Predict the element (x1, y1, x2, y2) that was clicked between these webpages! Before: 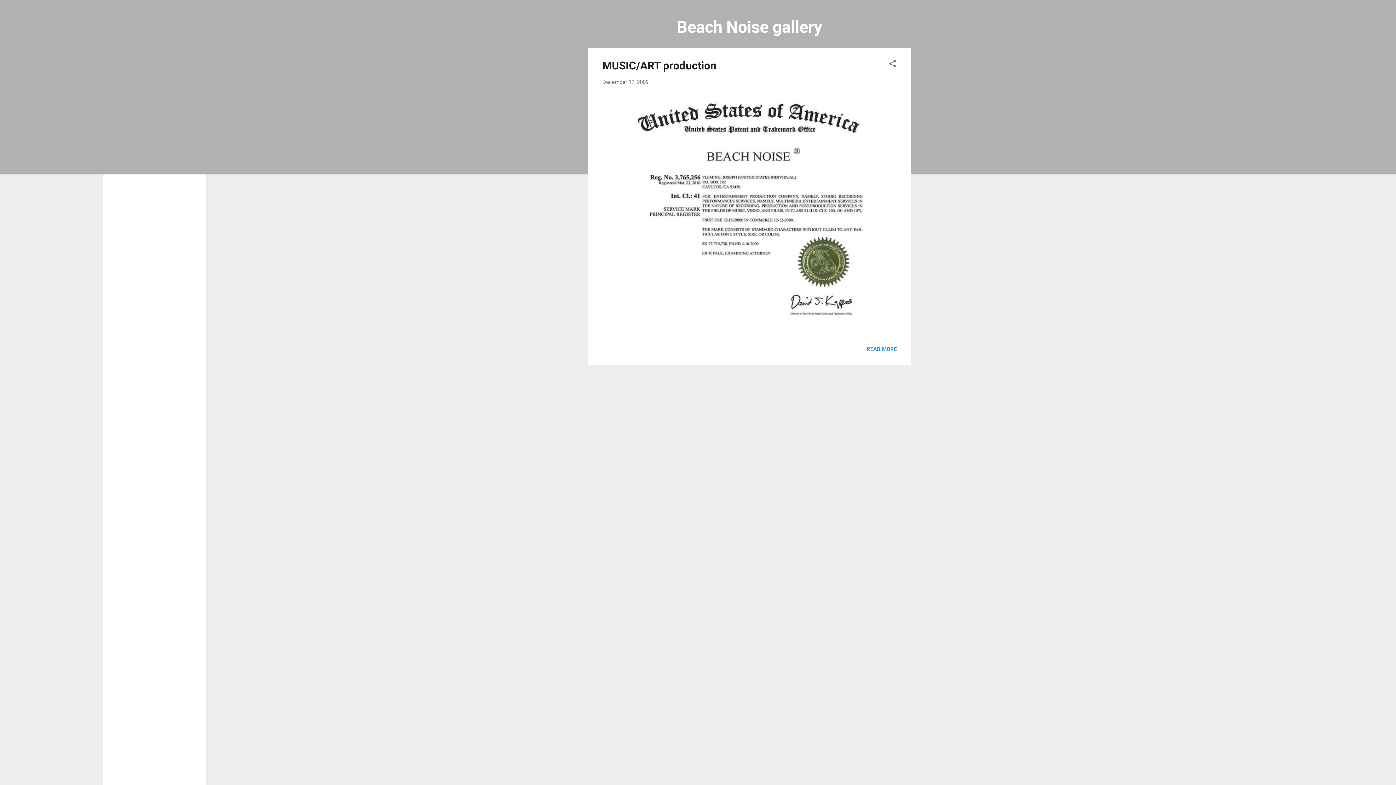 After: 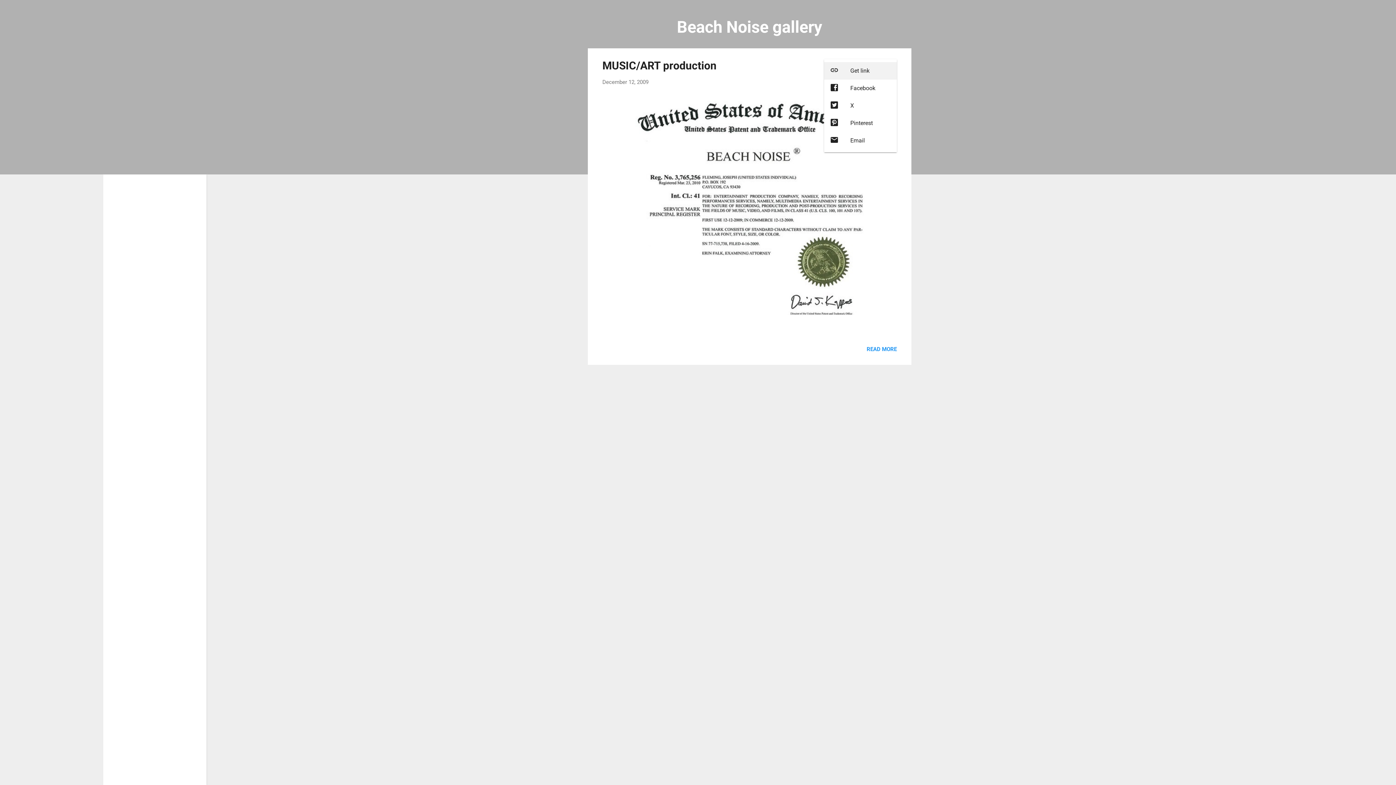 Action: bbox: (888, 59, 897, 70) label: Share